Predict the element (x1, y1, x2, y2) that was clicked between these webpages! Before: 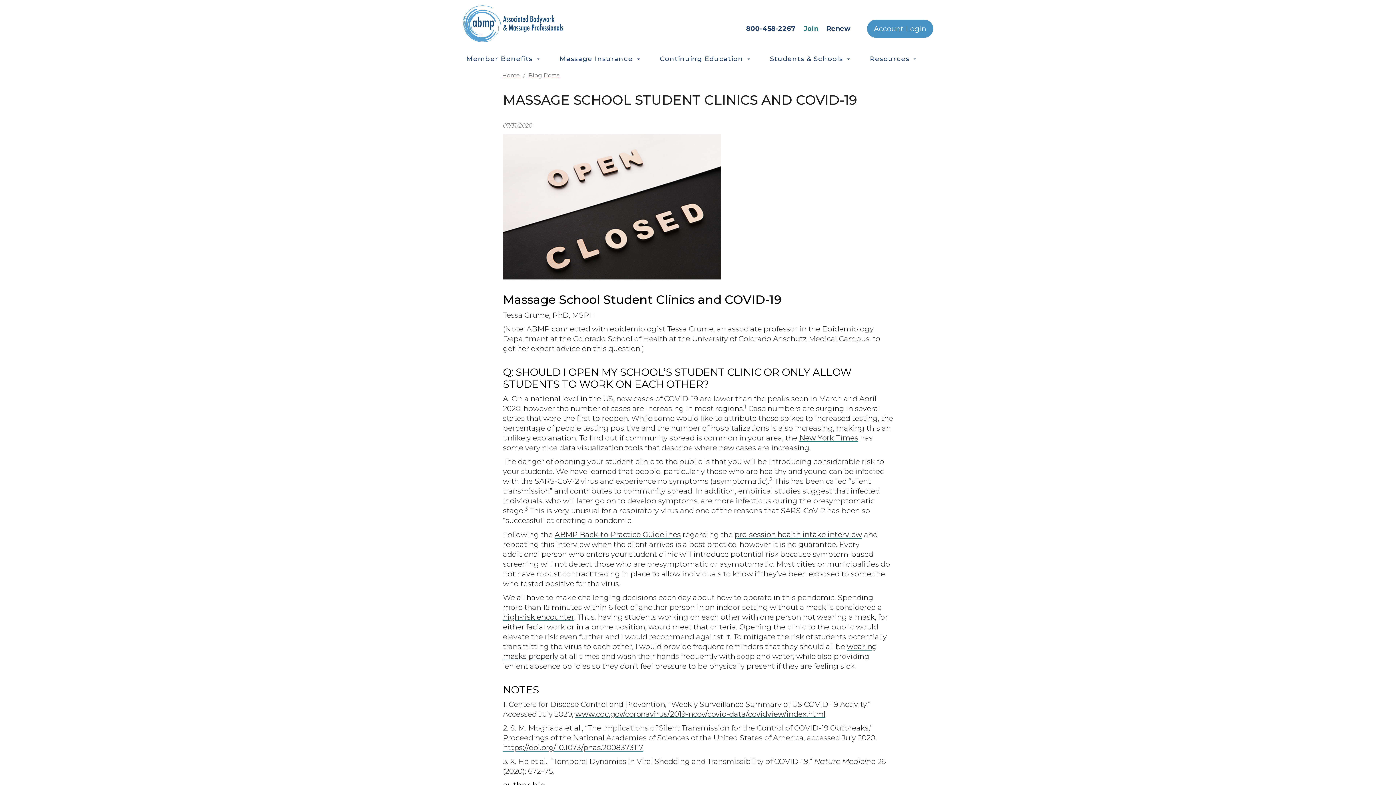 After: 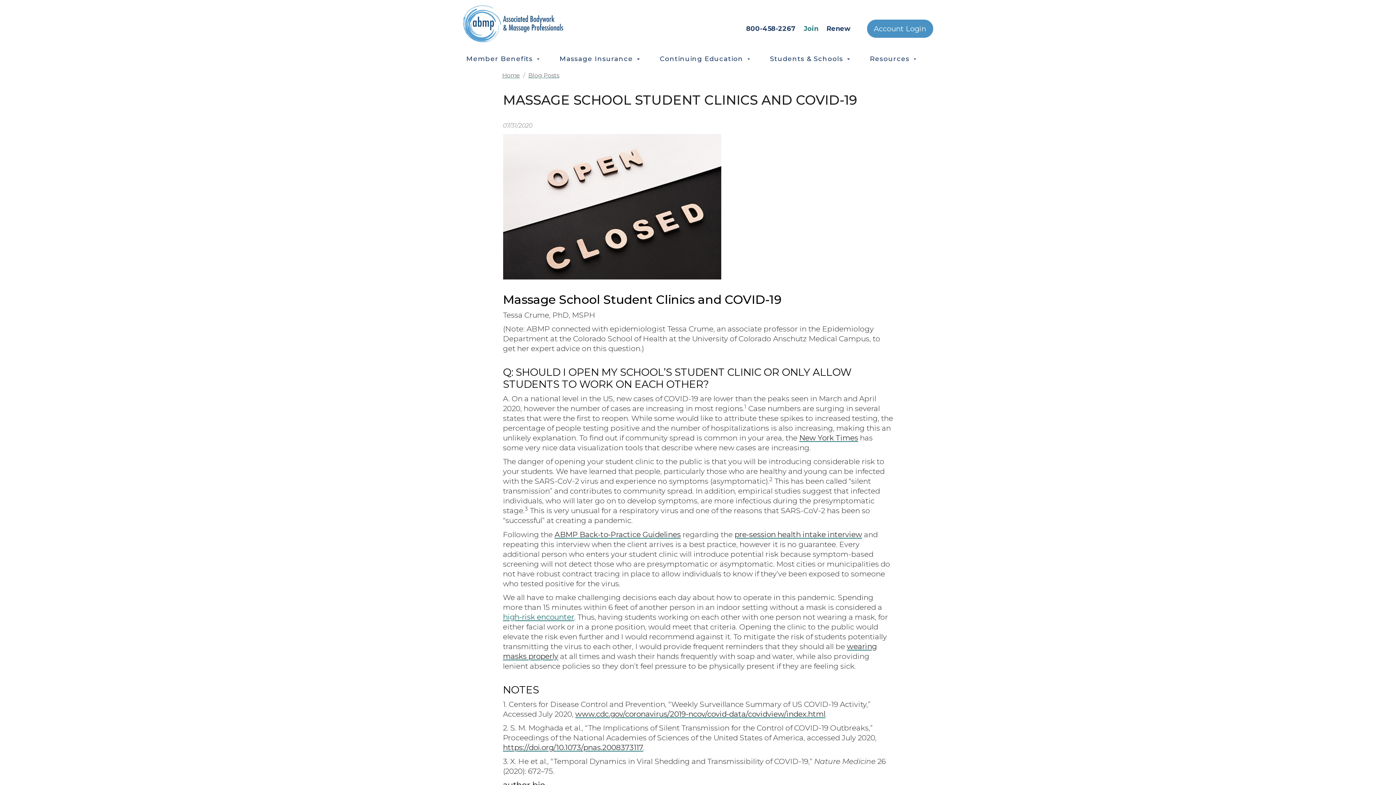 Action: label: high-risk encounter bbox: (503, 612, 574, 621)